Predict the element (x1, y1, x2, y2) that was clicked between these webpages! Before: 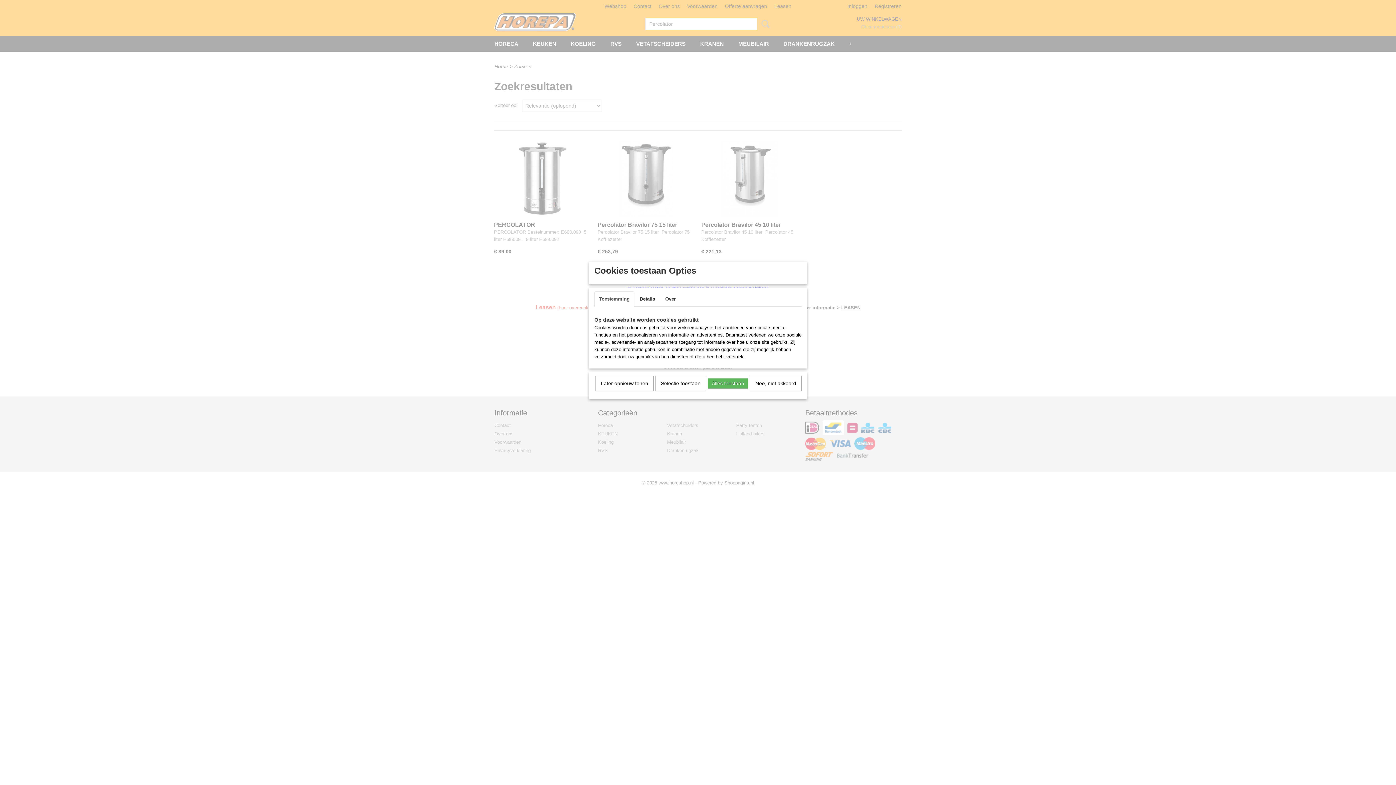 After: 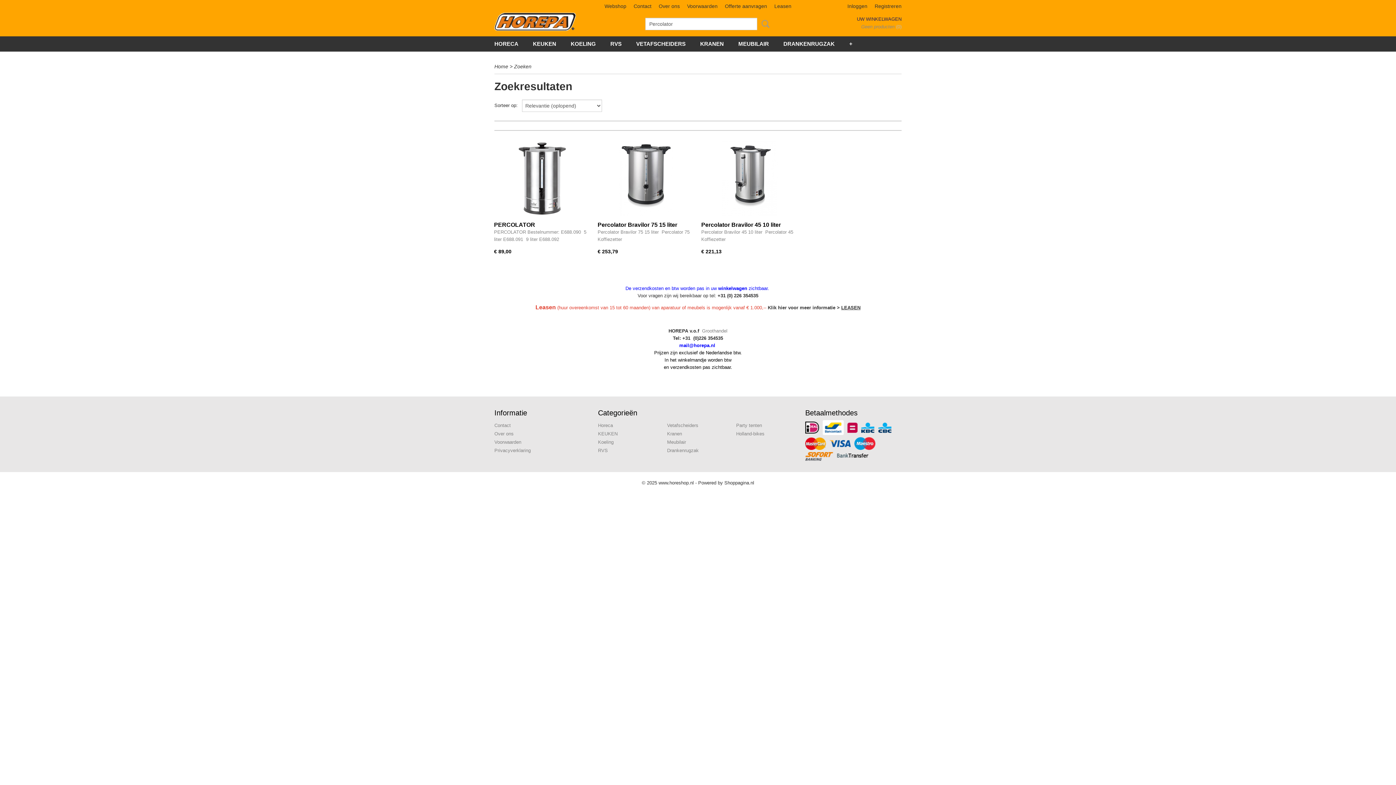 Action: bbox: (655, 376, 706, 391) label: Selectie toestaan